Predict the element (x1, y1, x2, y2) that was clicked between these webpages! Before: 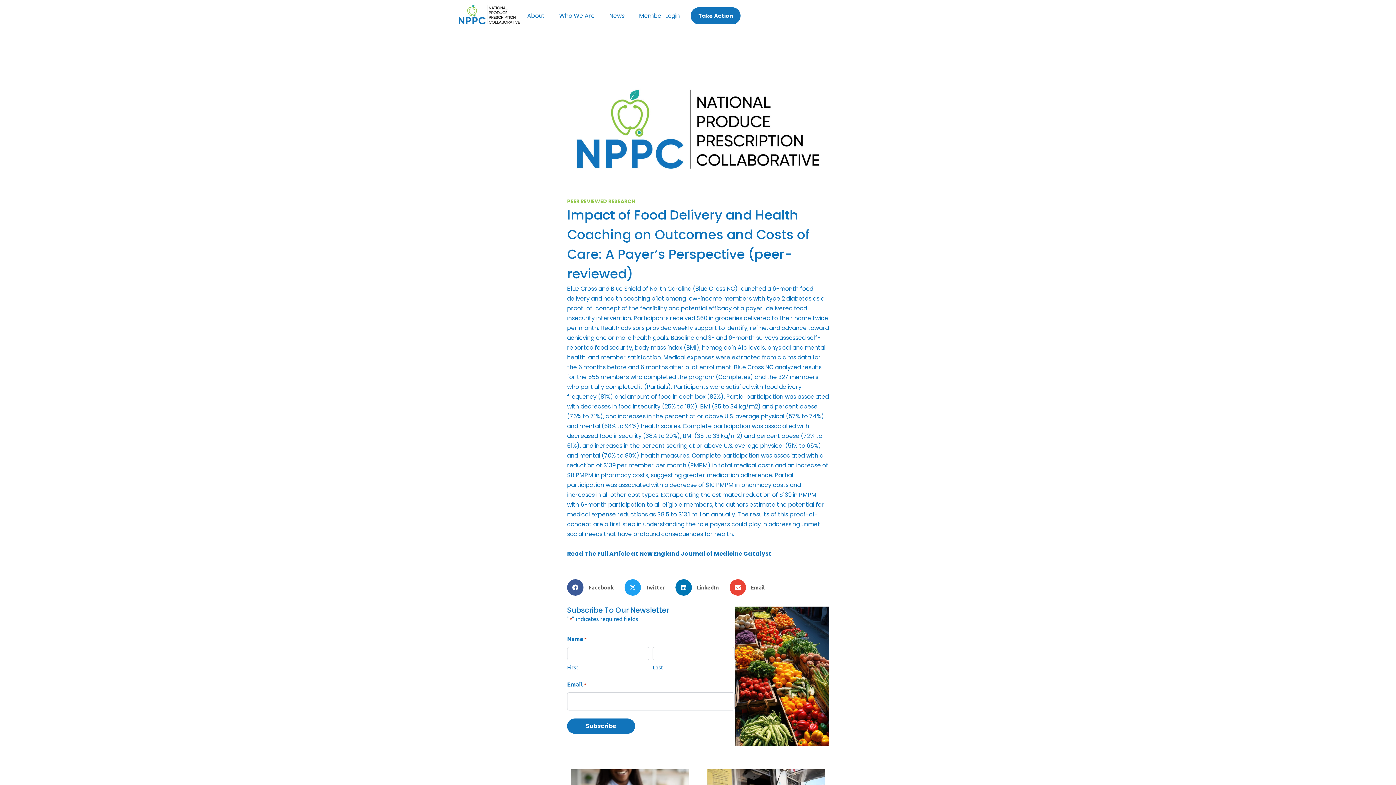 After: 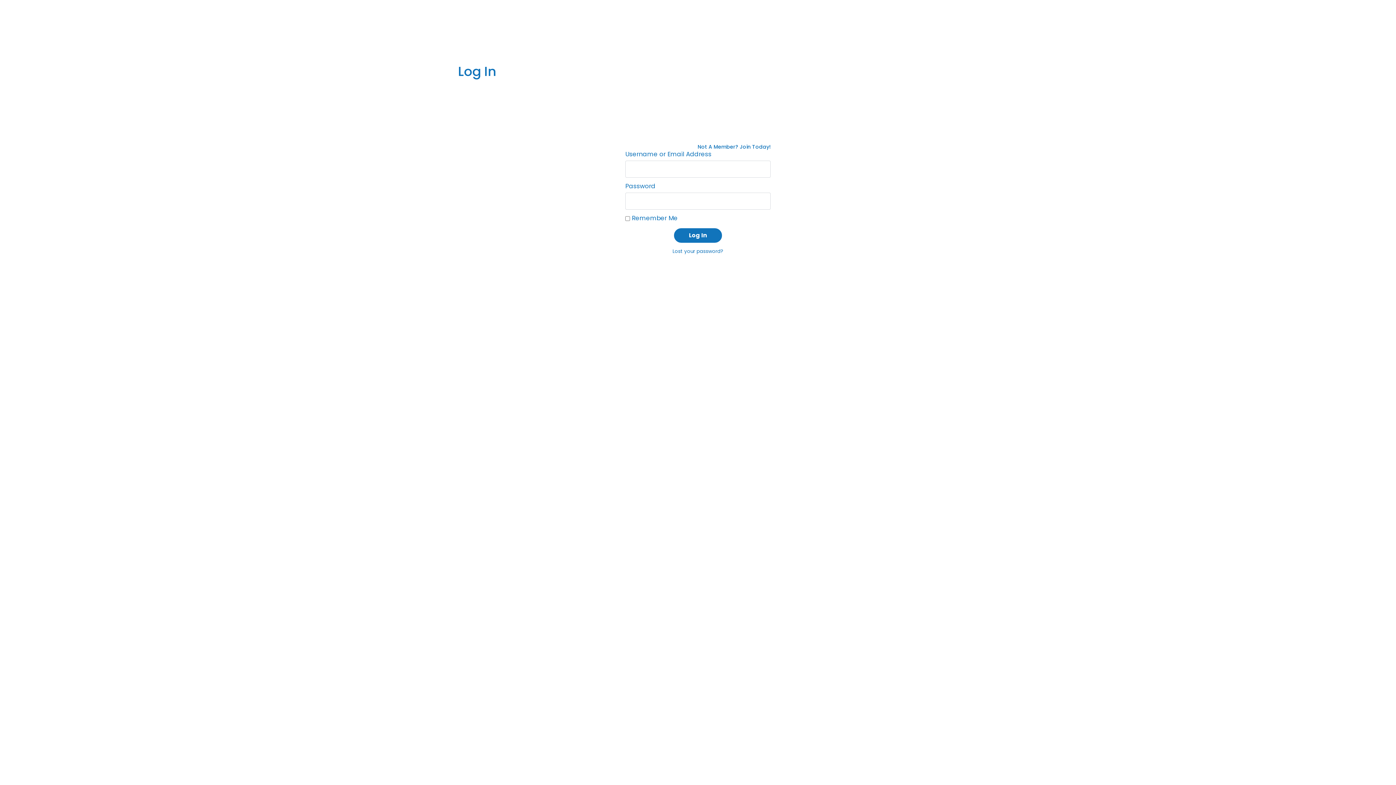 Action: label: Member Login bbox: (632, 7, 687, 24)